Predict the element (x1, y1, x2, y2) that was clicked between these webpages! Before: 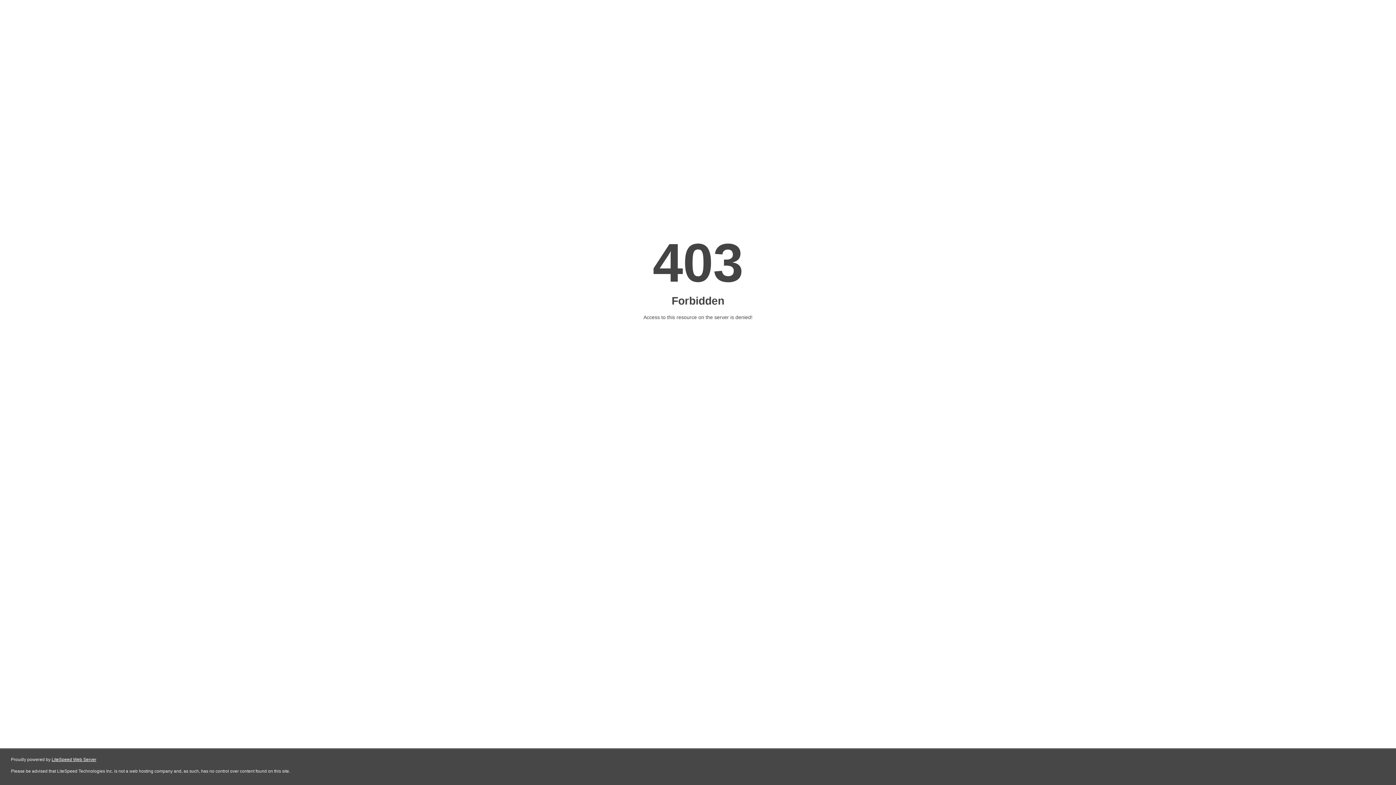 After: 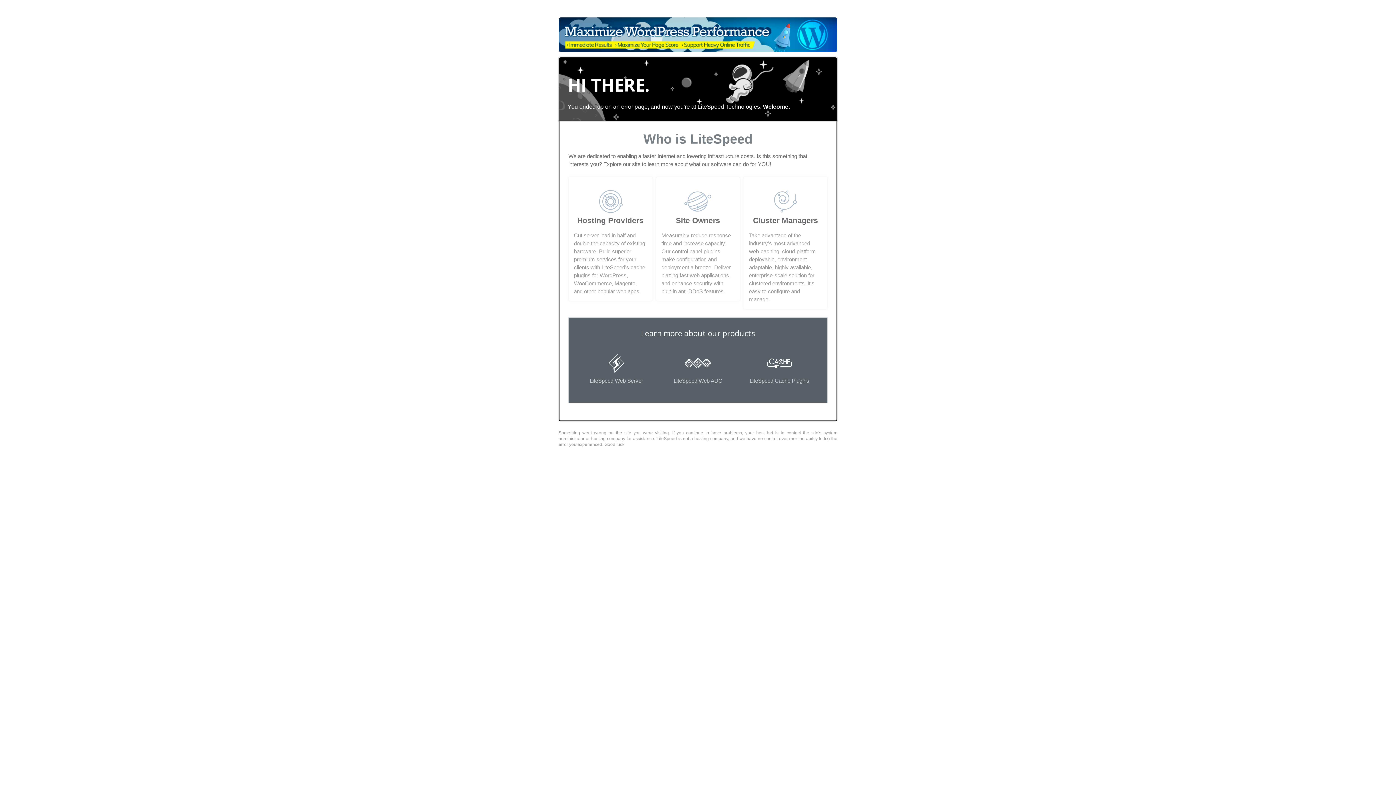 Action: label: LiteSpeed Web Server bbox: (51, 757, 96, 762)